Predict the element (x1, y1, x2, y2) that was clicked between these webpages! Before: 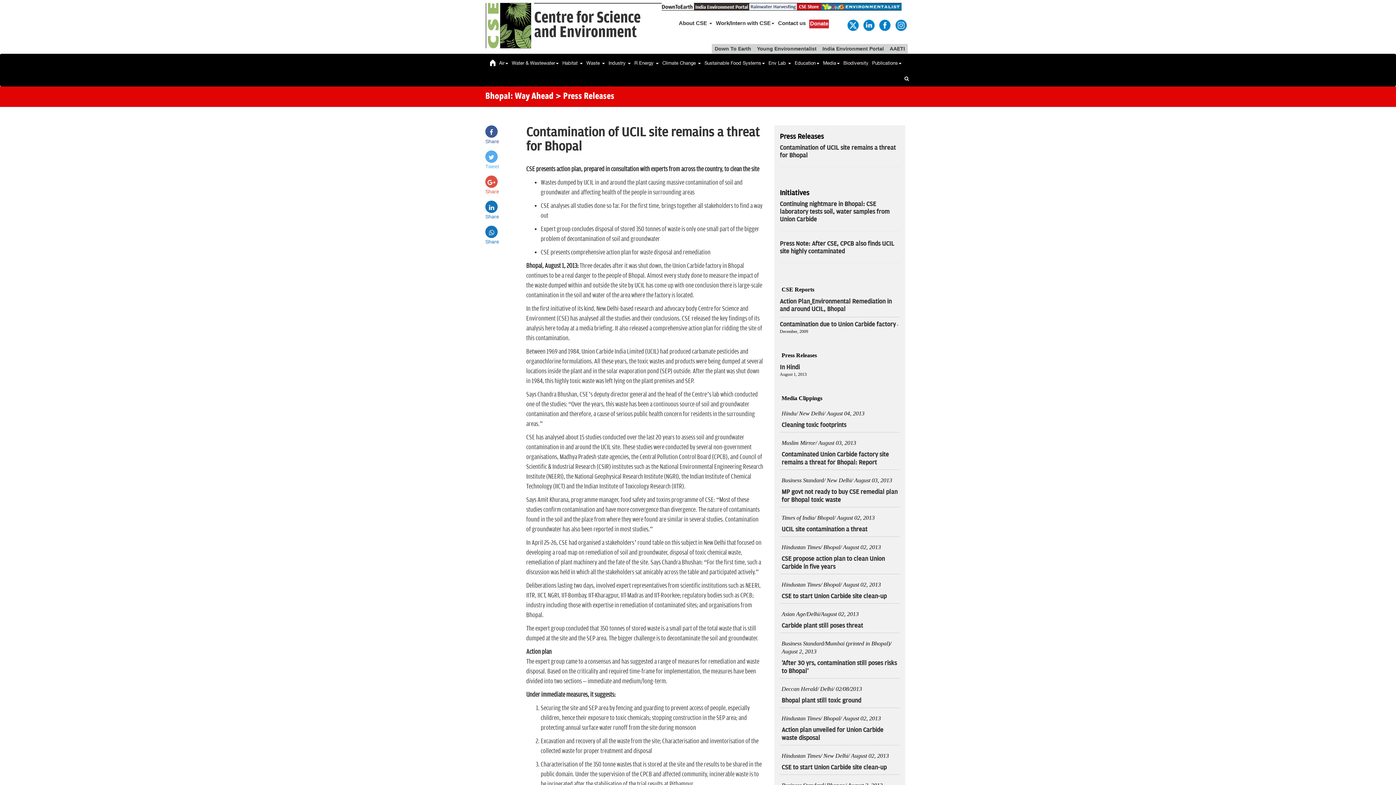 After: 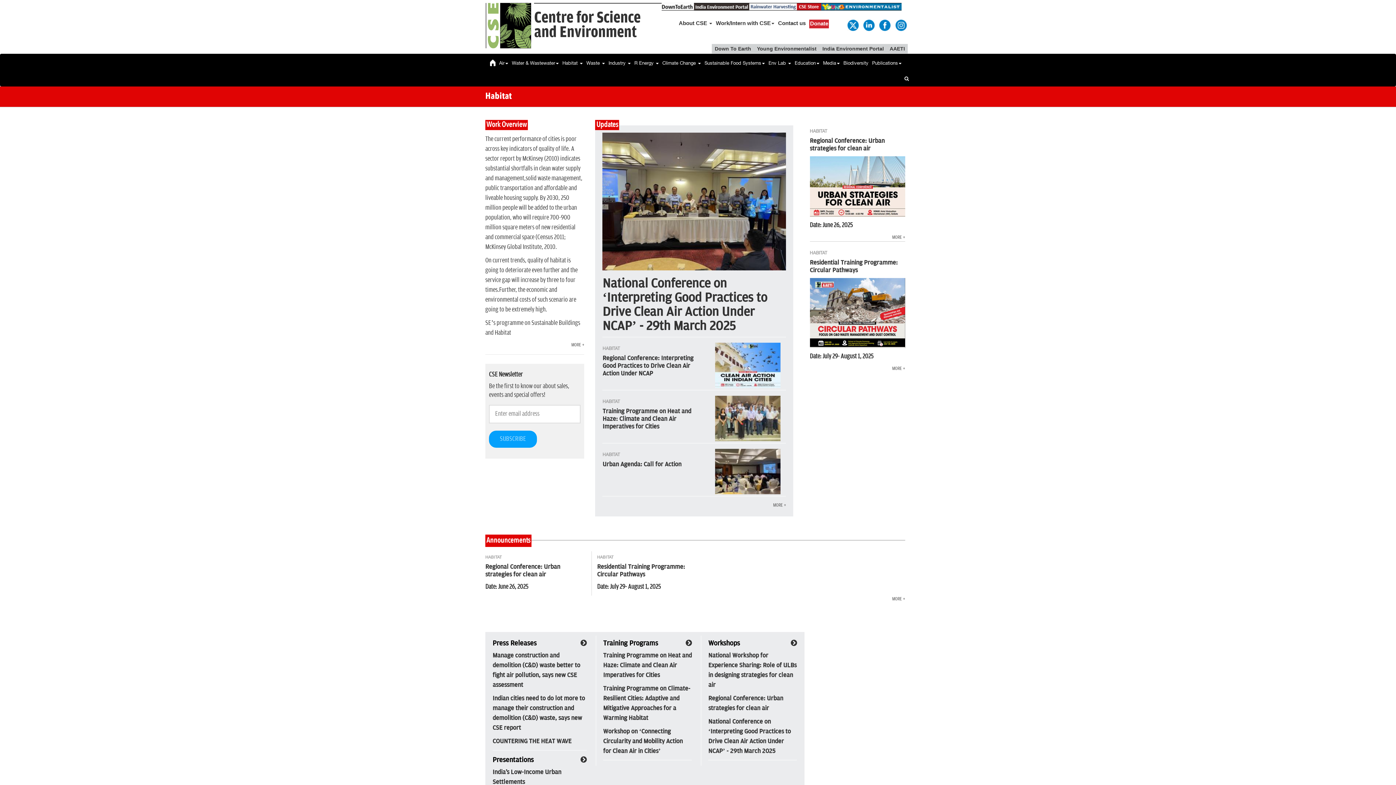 Action: label: Habitat  bbox: (560, 56, 584, 70)